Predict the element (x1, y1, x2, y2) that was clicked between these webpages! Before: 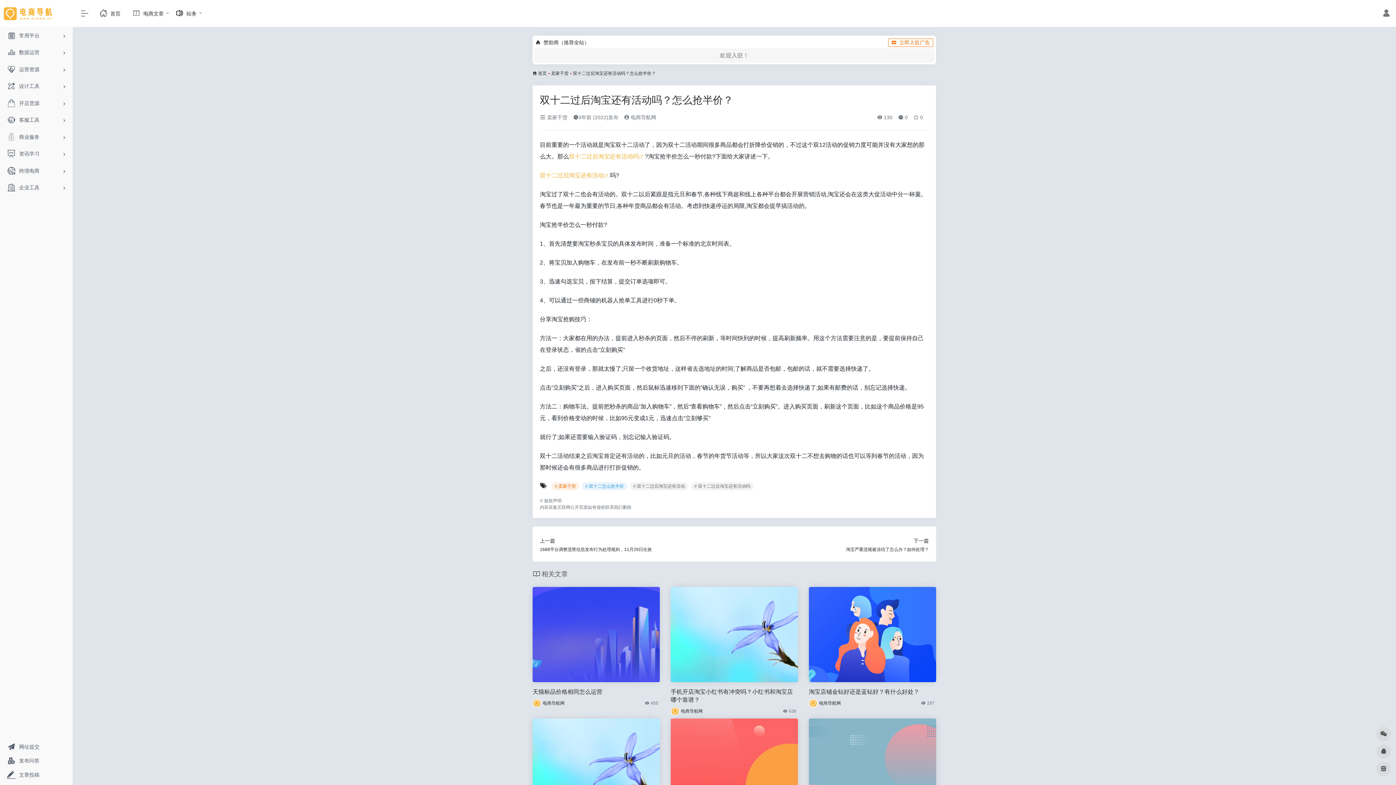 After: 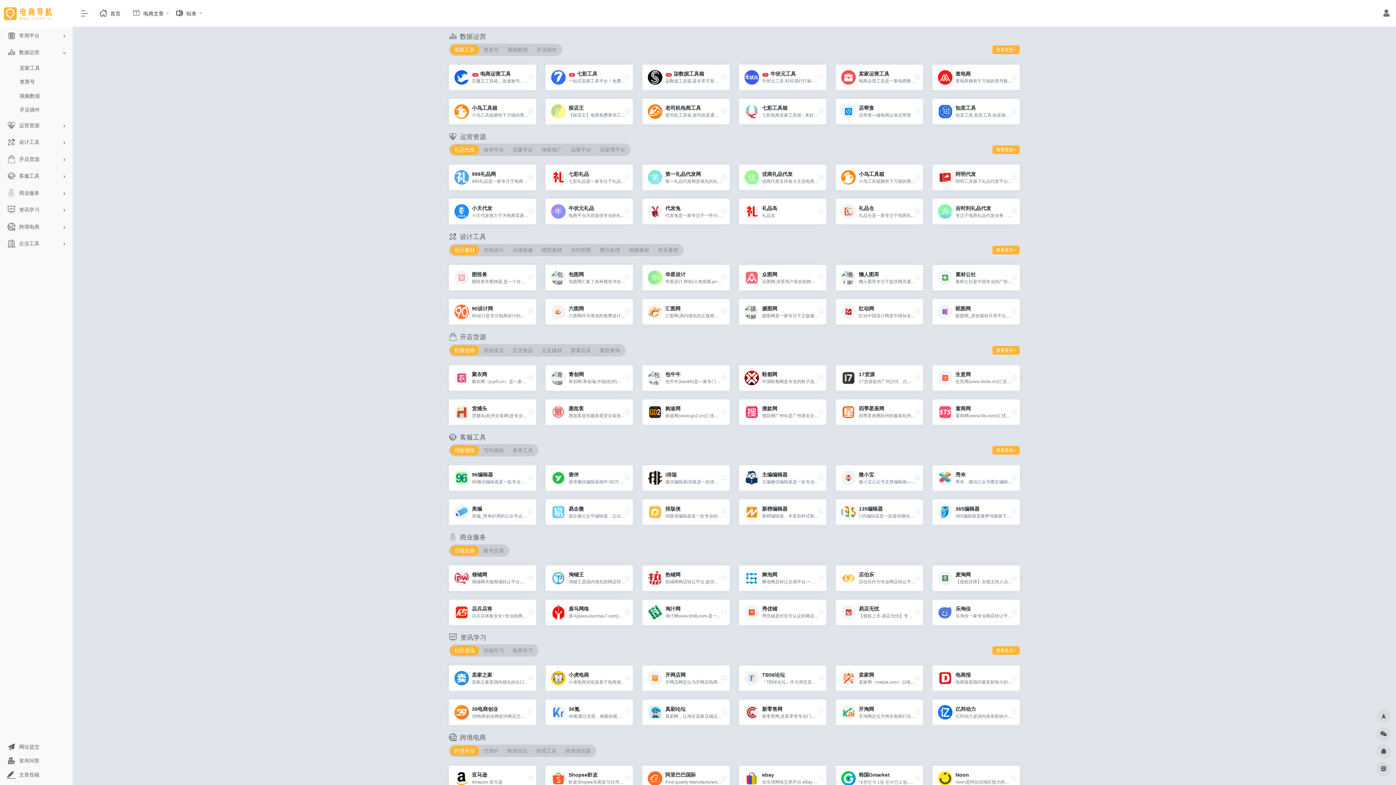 Action: label: 数据运营 bbox: (2, 44, 69, 60)